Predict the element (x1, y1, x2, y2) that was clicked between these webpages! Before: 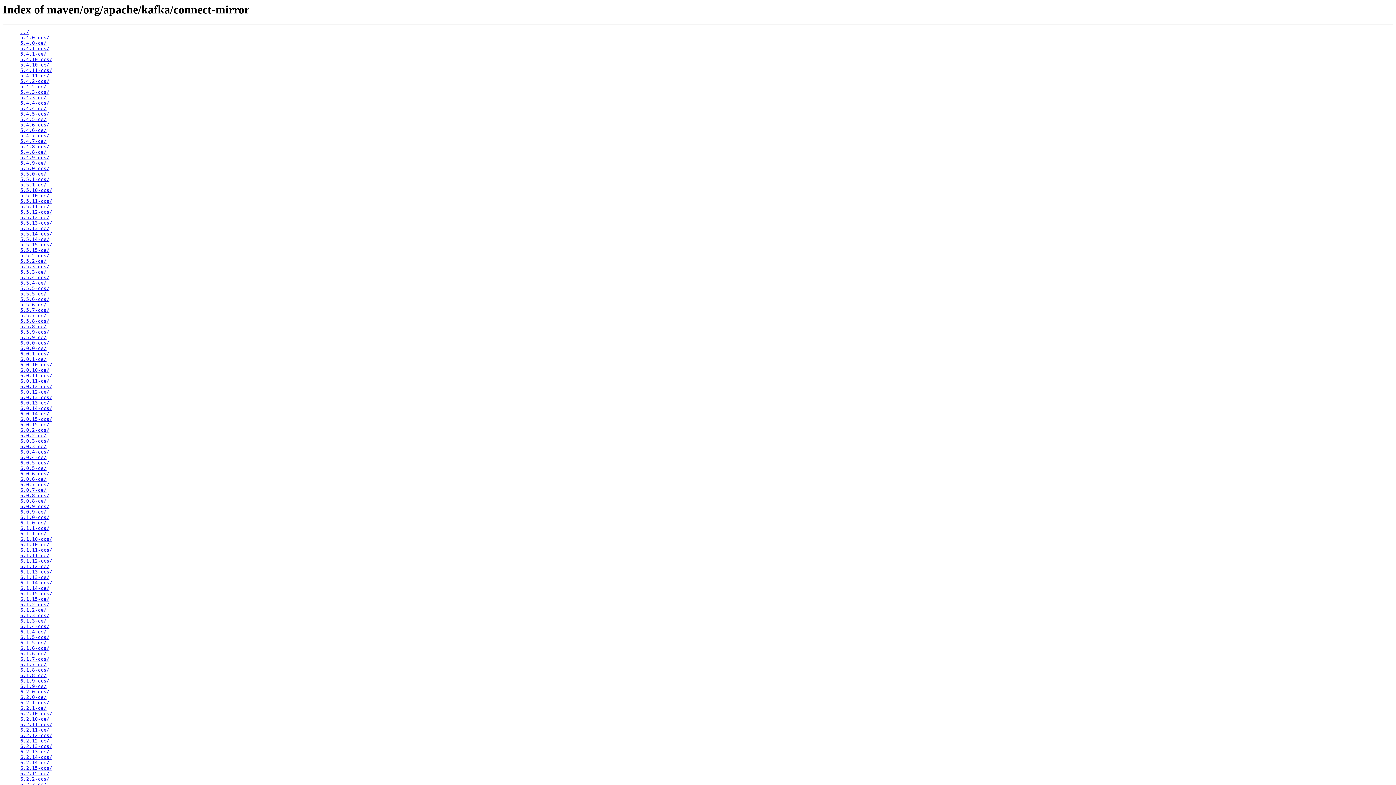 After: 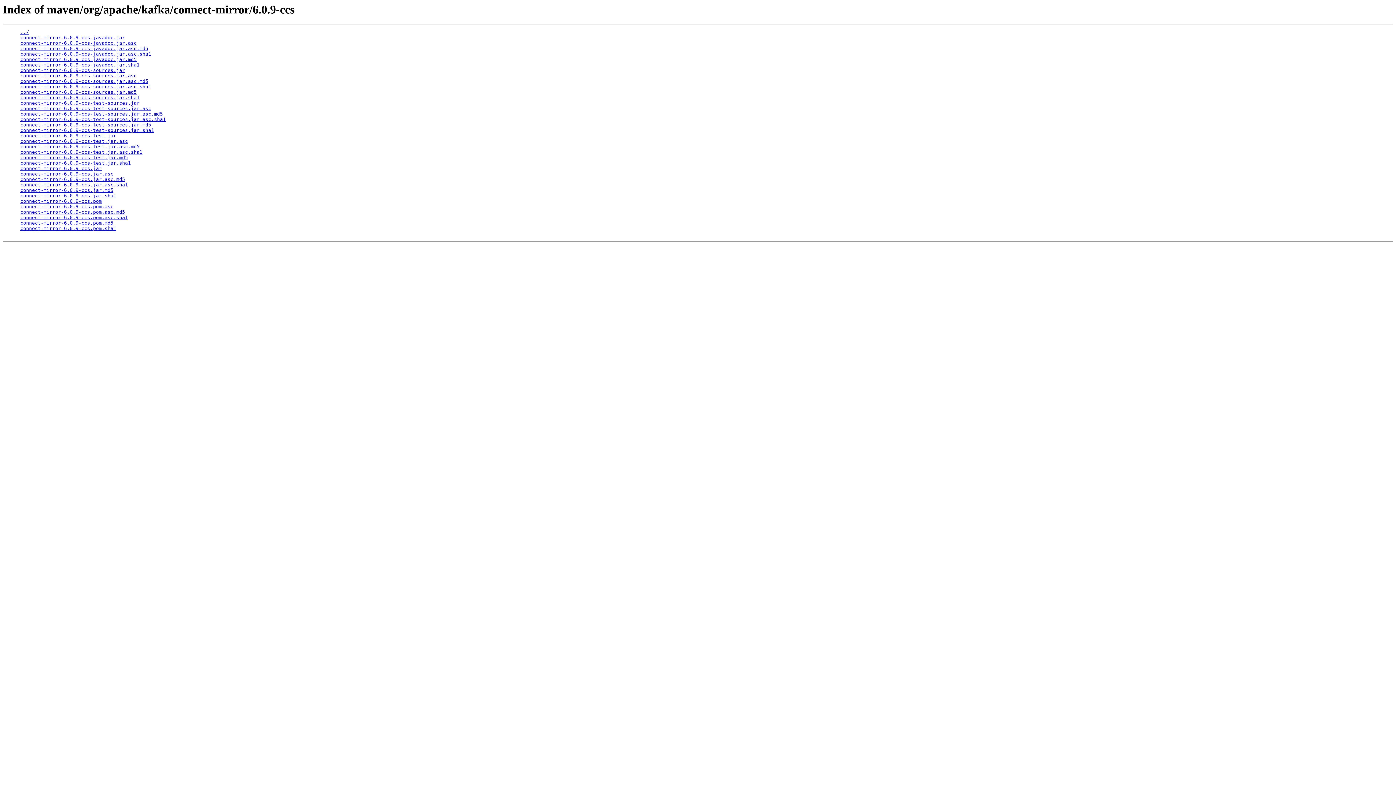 Action: bbox: (20, 504, 49, 509) label: 6.0.9-ccs/